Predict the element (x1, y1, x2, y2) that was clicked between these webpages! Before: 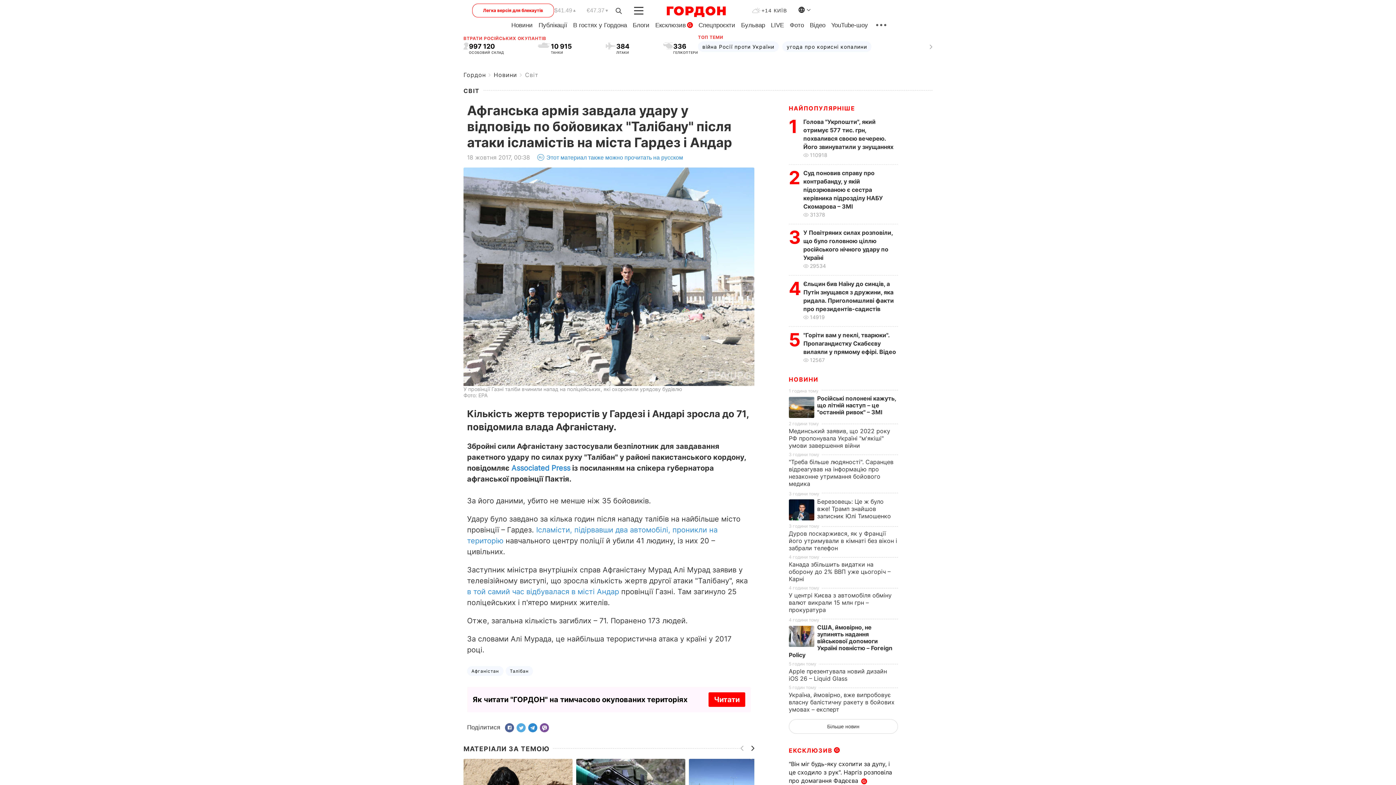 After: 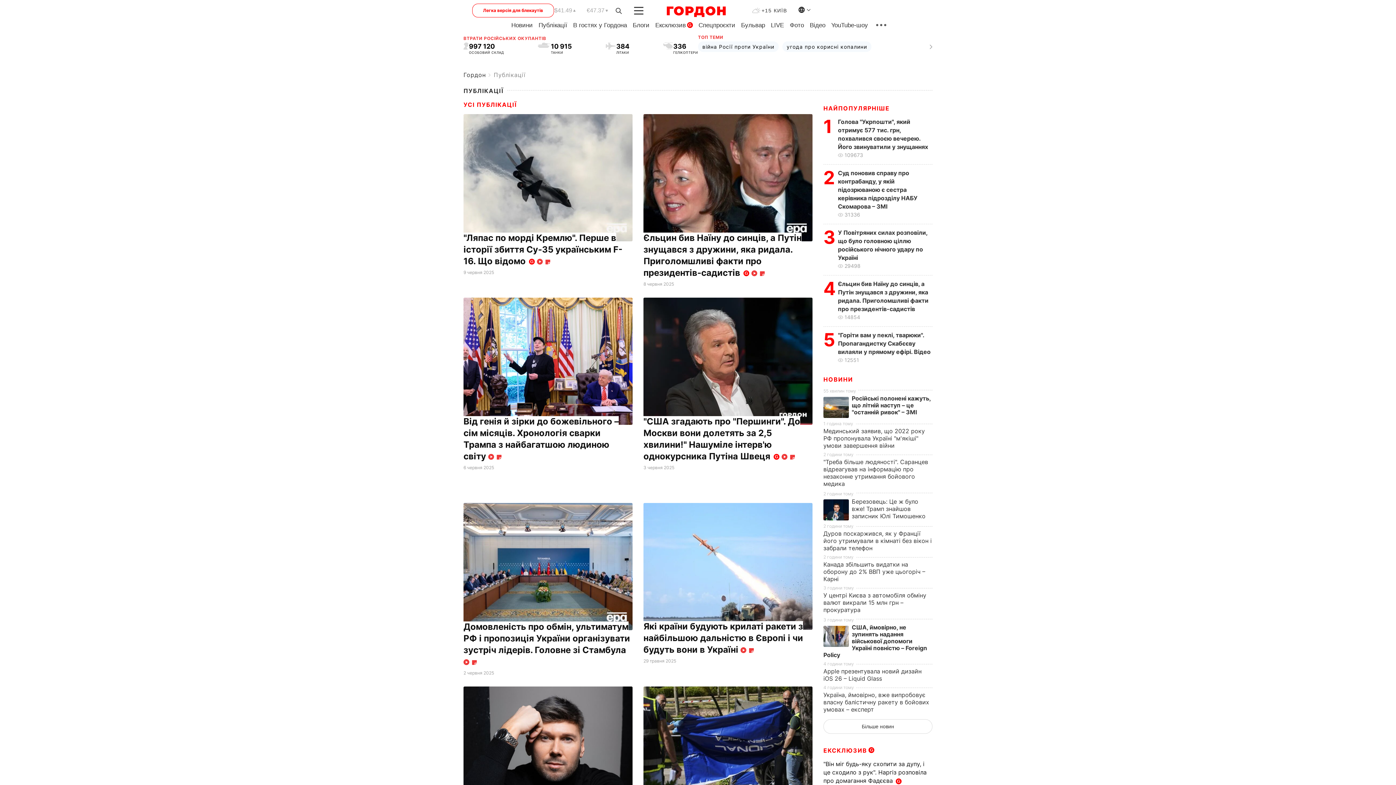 Action: label: Публікації bbox: (538, 21, 567, 28)